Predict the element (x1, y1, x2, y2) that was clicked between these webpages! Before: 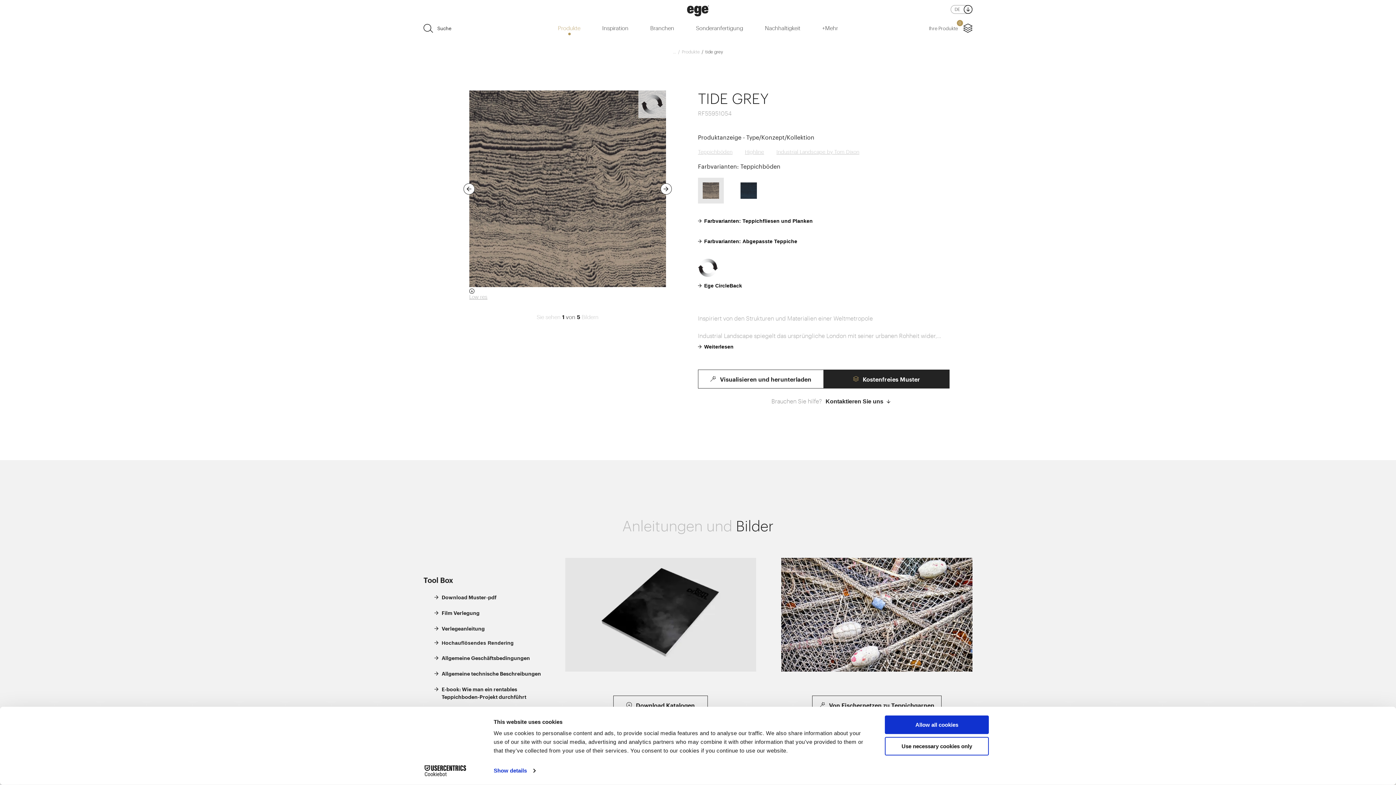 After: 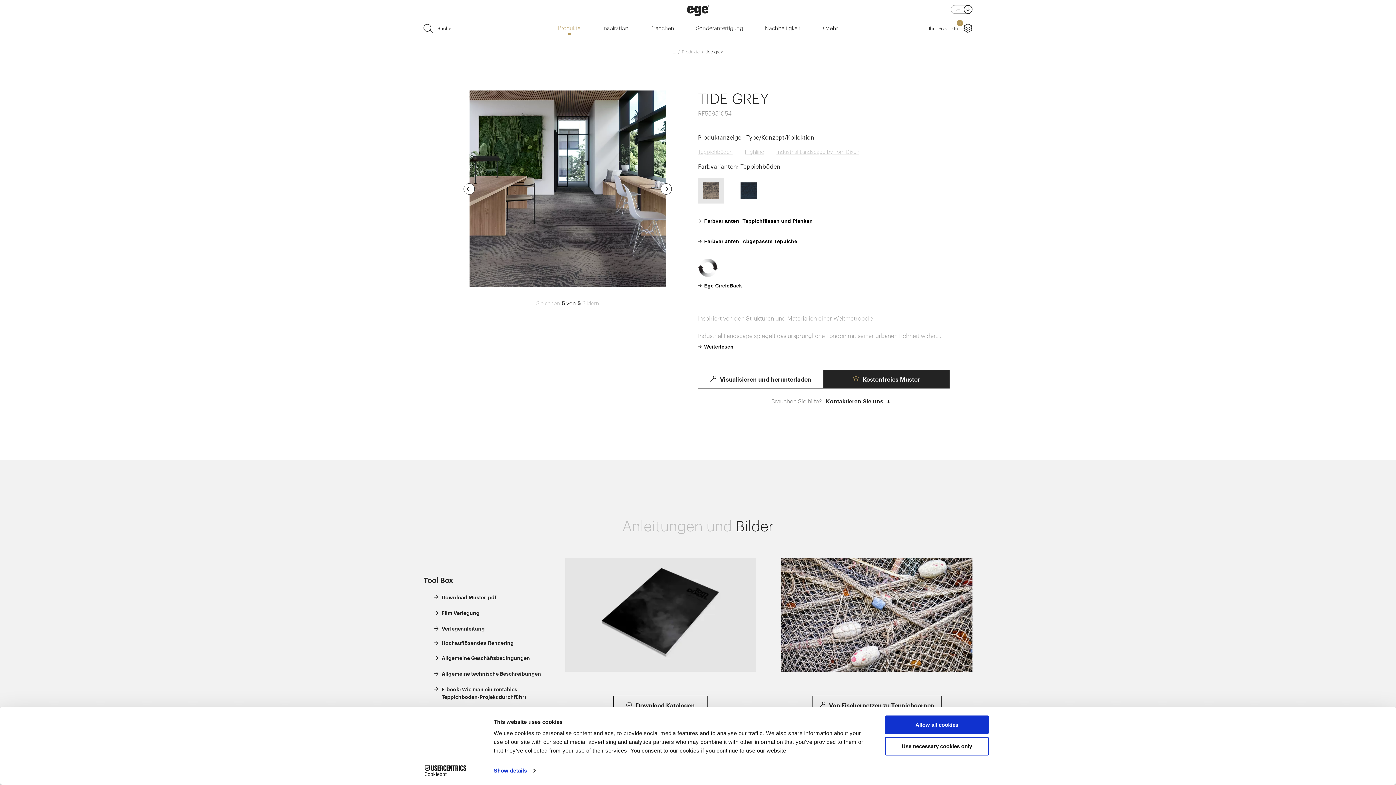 Action: bbox: (463, 183, 475, 194)